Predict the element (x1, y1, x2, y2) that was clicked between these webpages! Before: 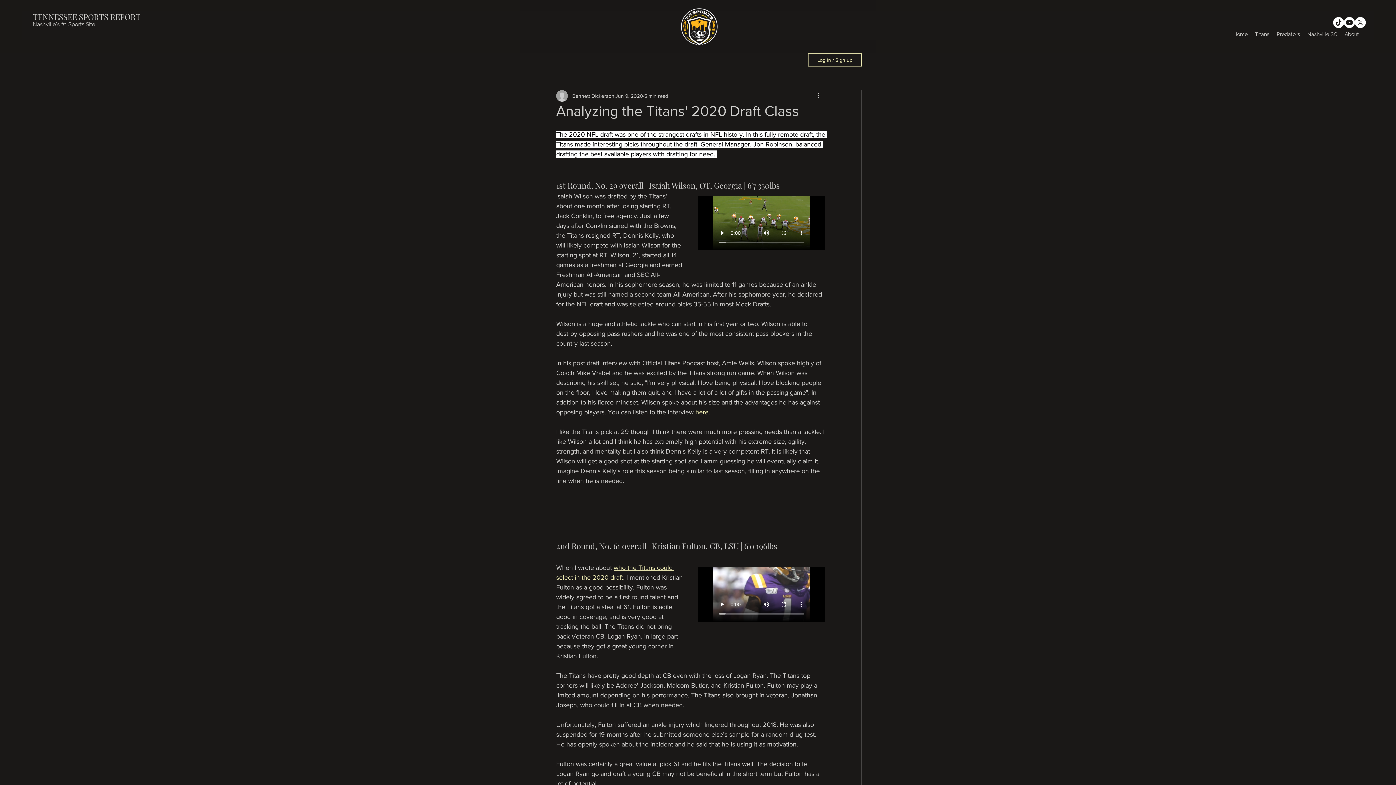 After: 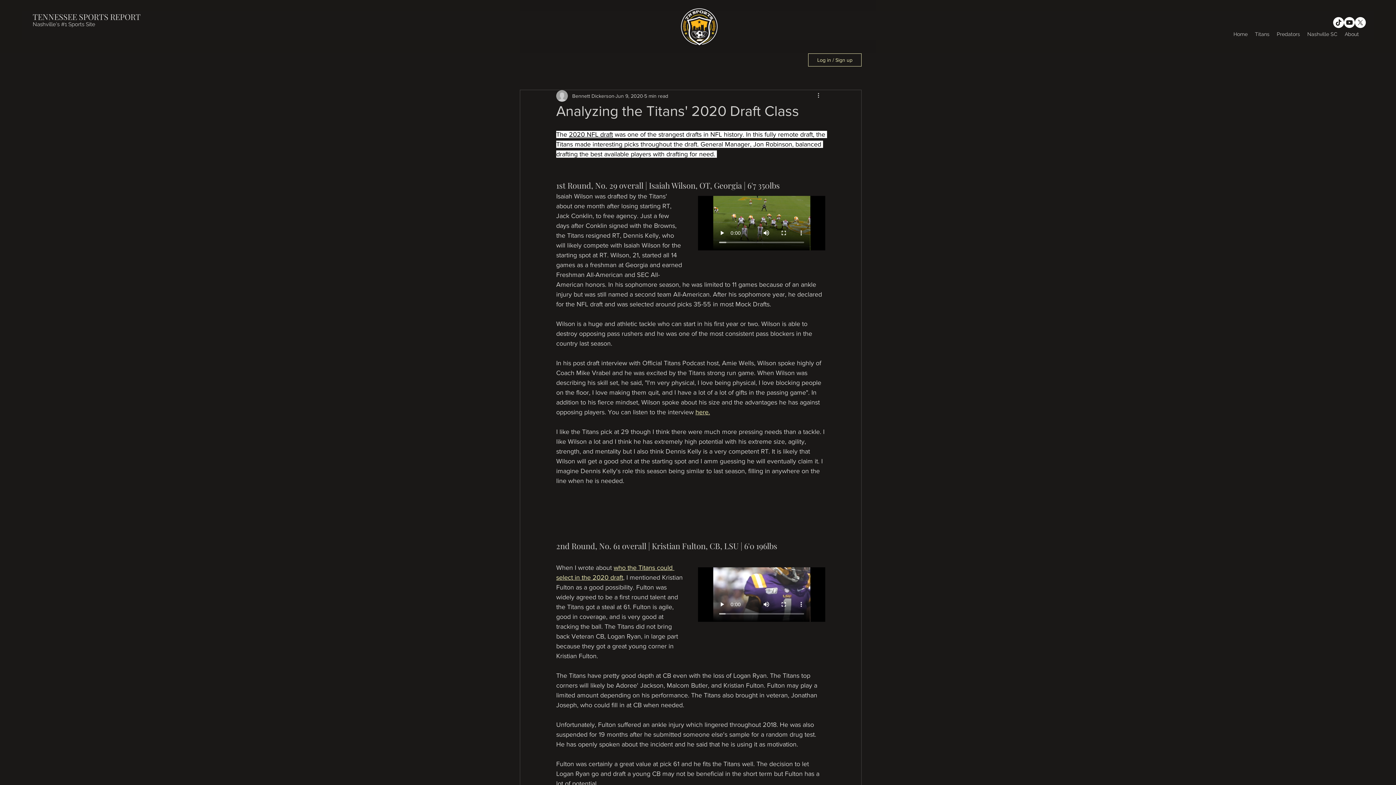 Action: label:   bbox: (693, 408, 695, 416)